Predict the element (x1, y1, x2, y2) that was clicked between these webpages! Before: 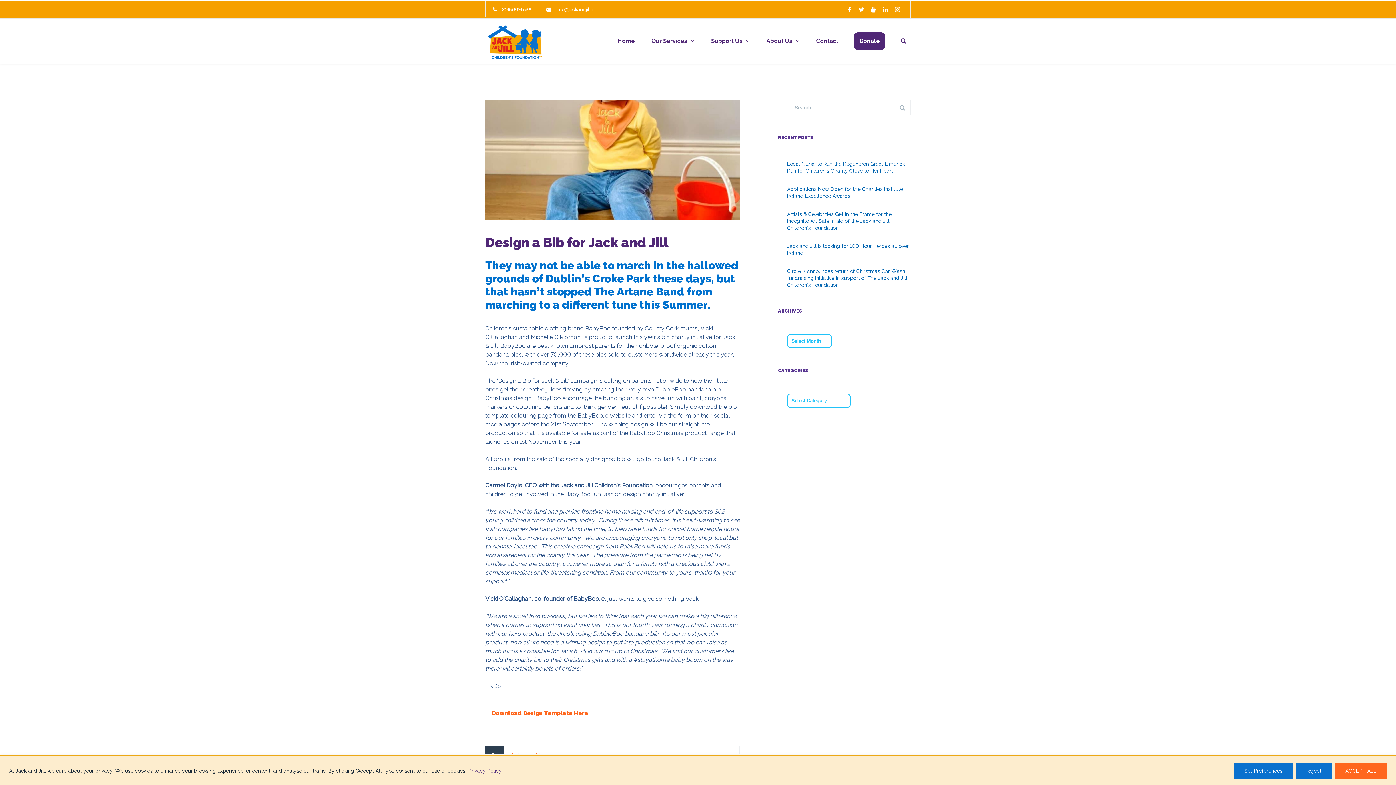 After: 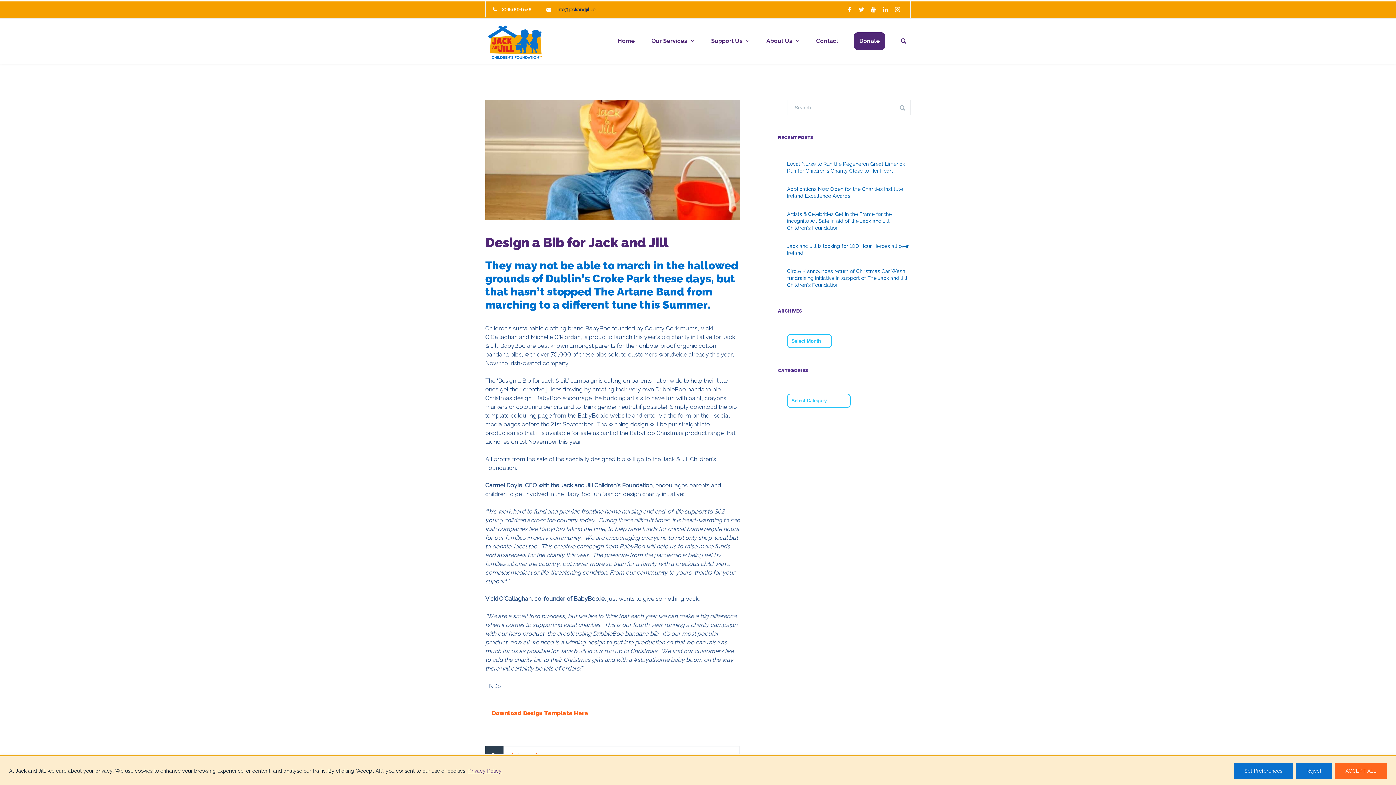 Action: bbox: (556, 6, 595, 12) label: info@jackandjill.ie